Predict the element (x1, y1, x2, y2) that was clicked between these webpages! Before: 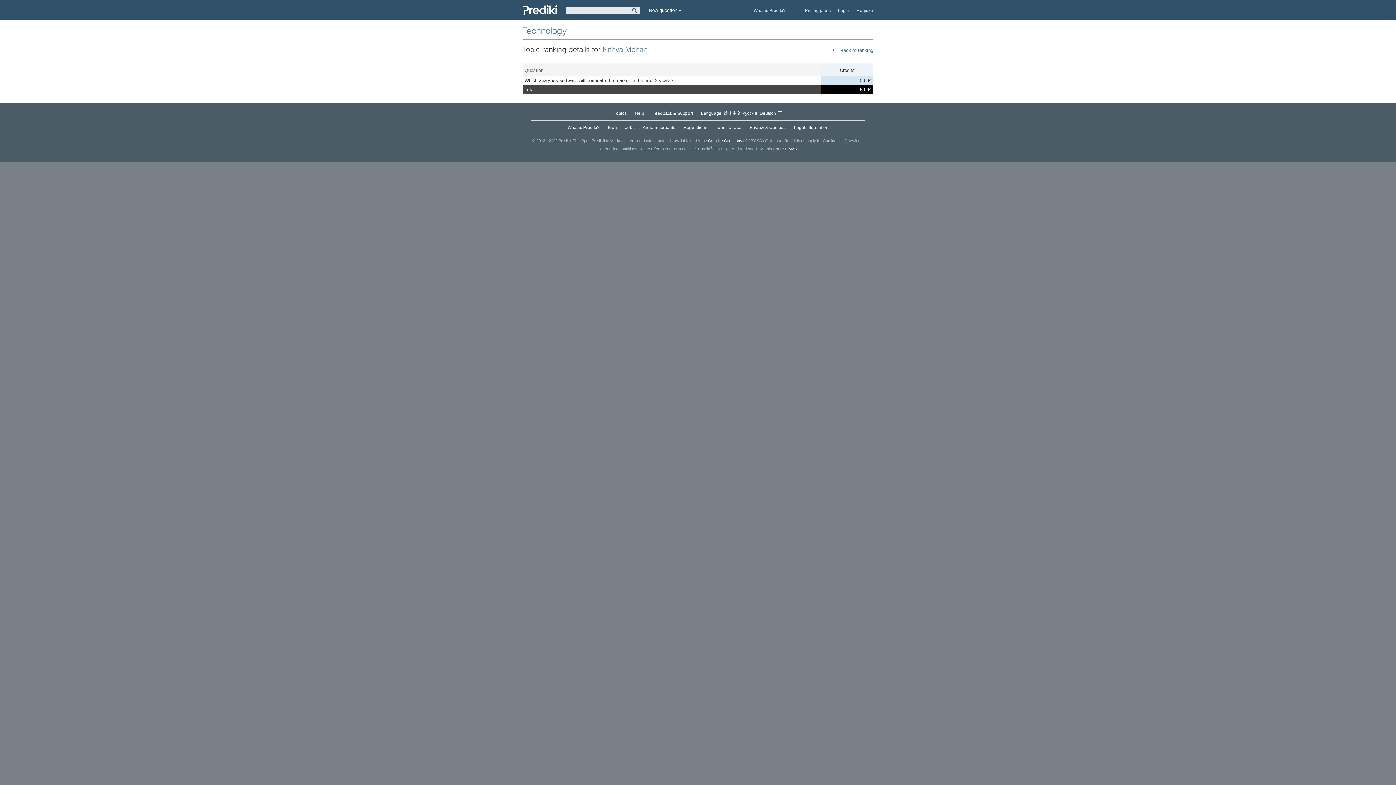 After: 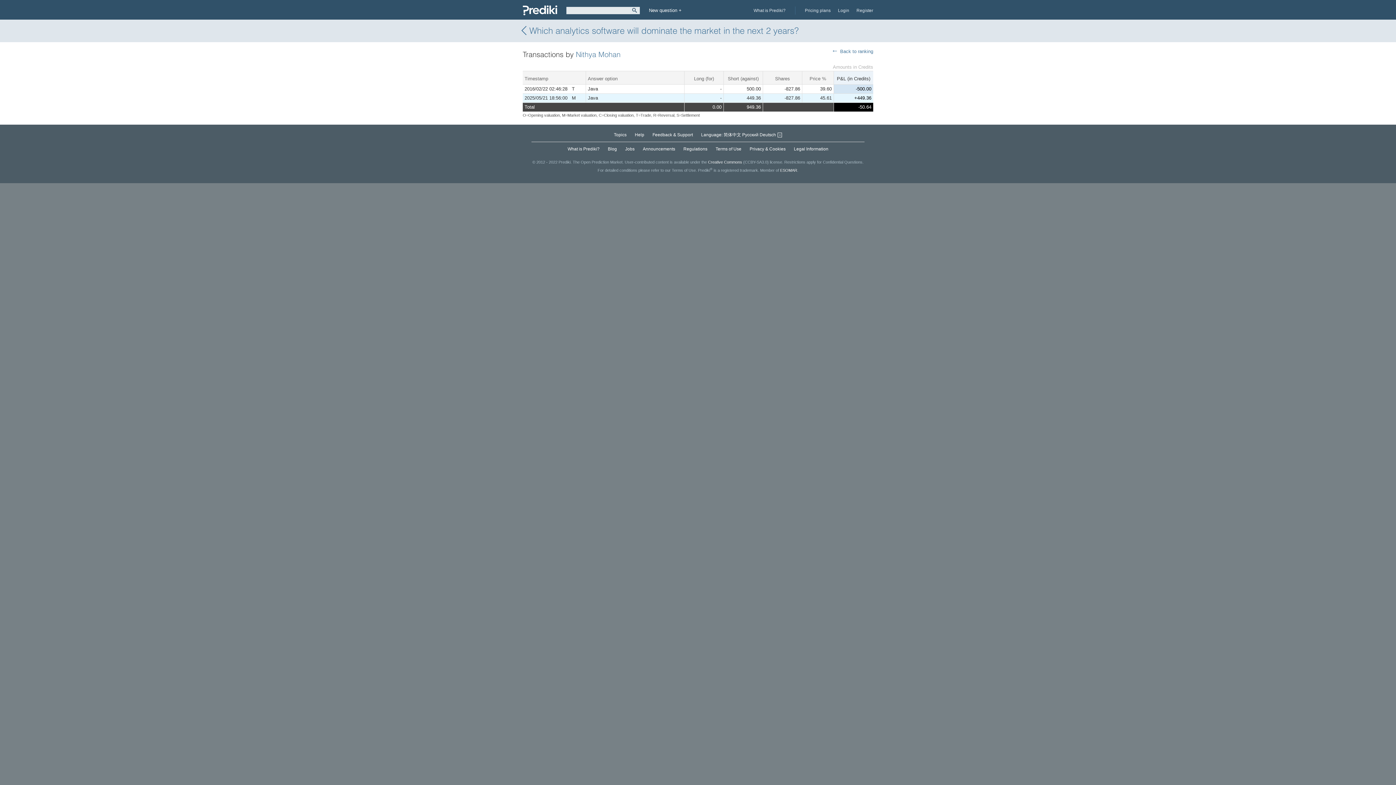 Action: bbox: (524, 76, 819, 84) label: Which analytics software will dominate the market in the next 2 years?